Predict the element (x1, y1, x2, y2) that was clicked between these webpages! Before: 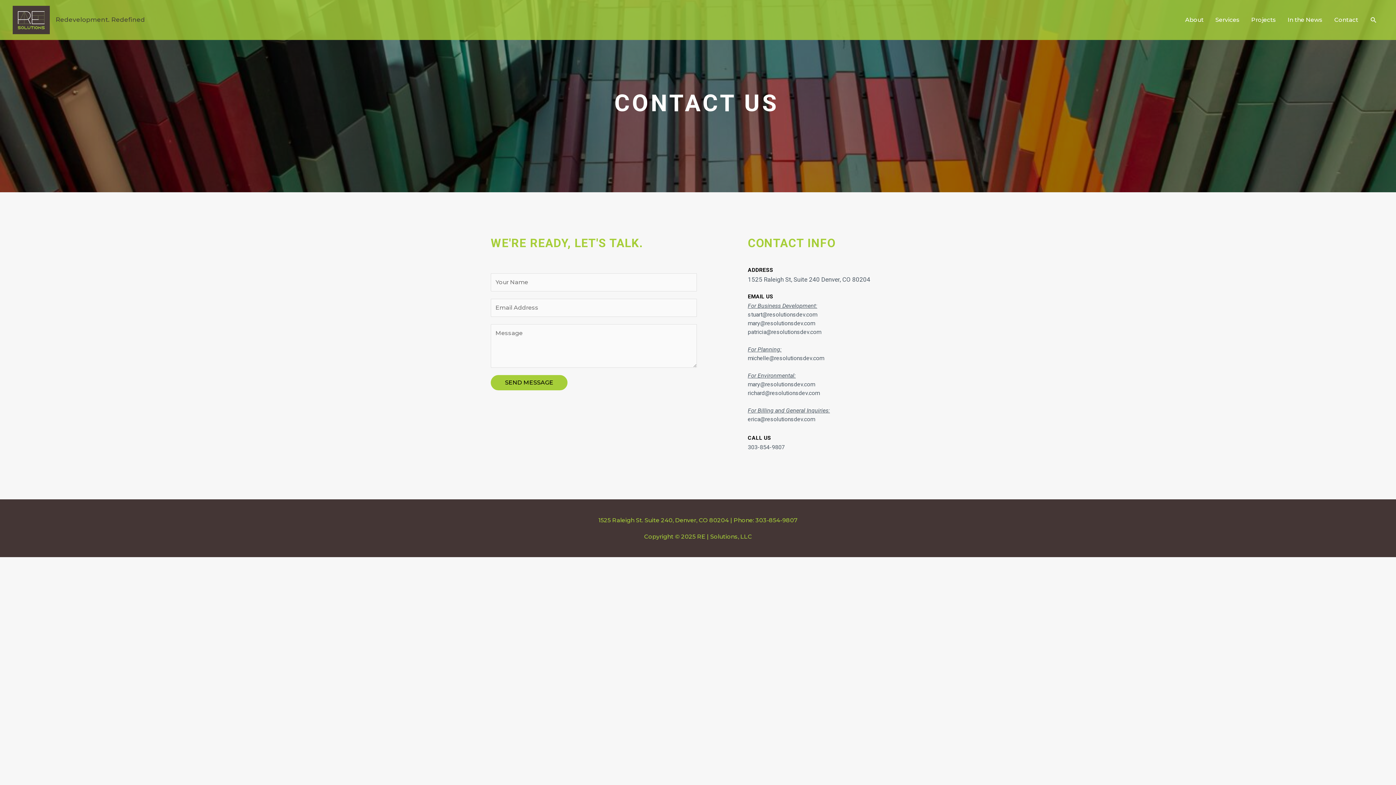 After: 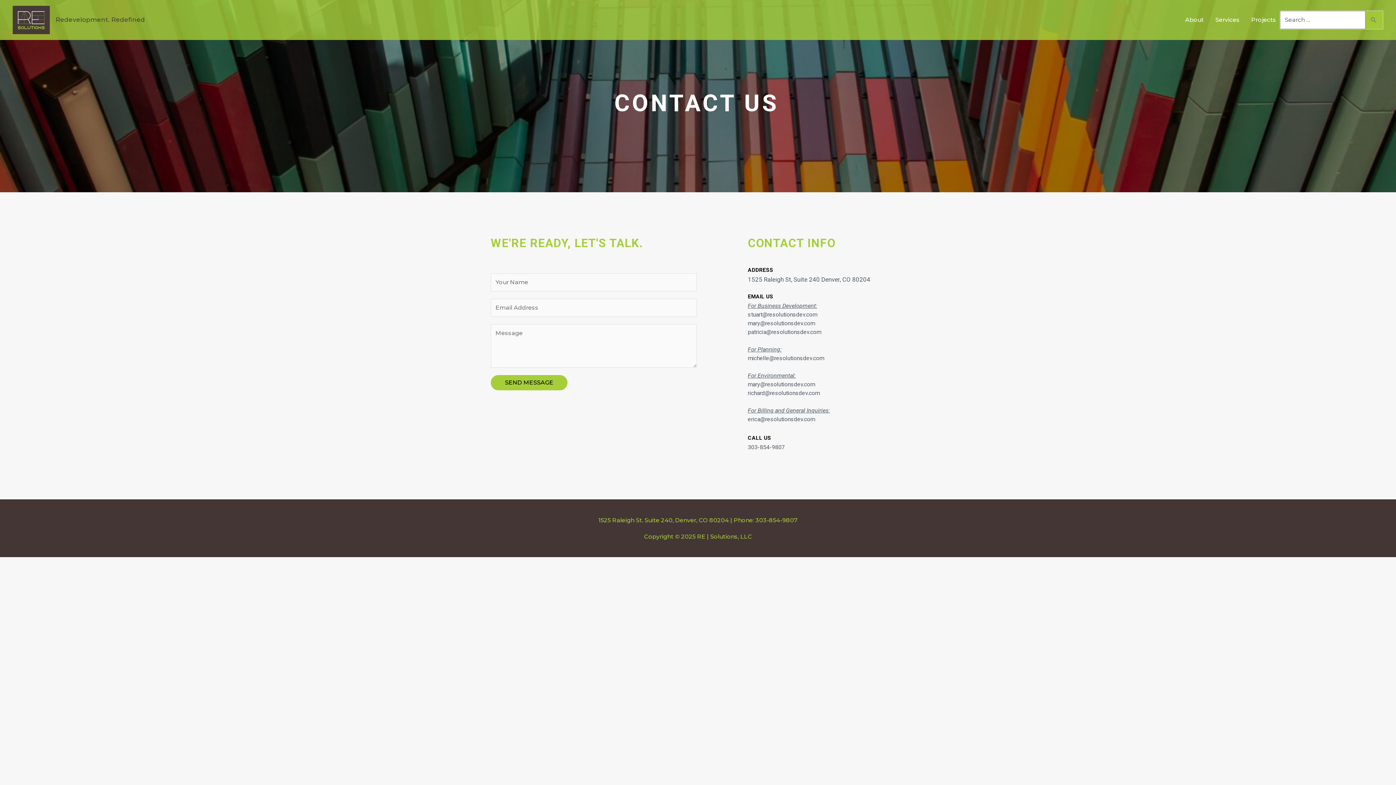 Action: label: Search icon link bbox: (1370, 16, 1377, 23)